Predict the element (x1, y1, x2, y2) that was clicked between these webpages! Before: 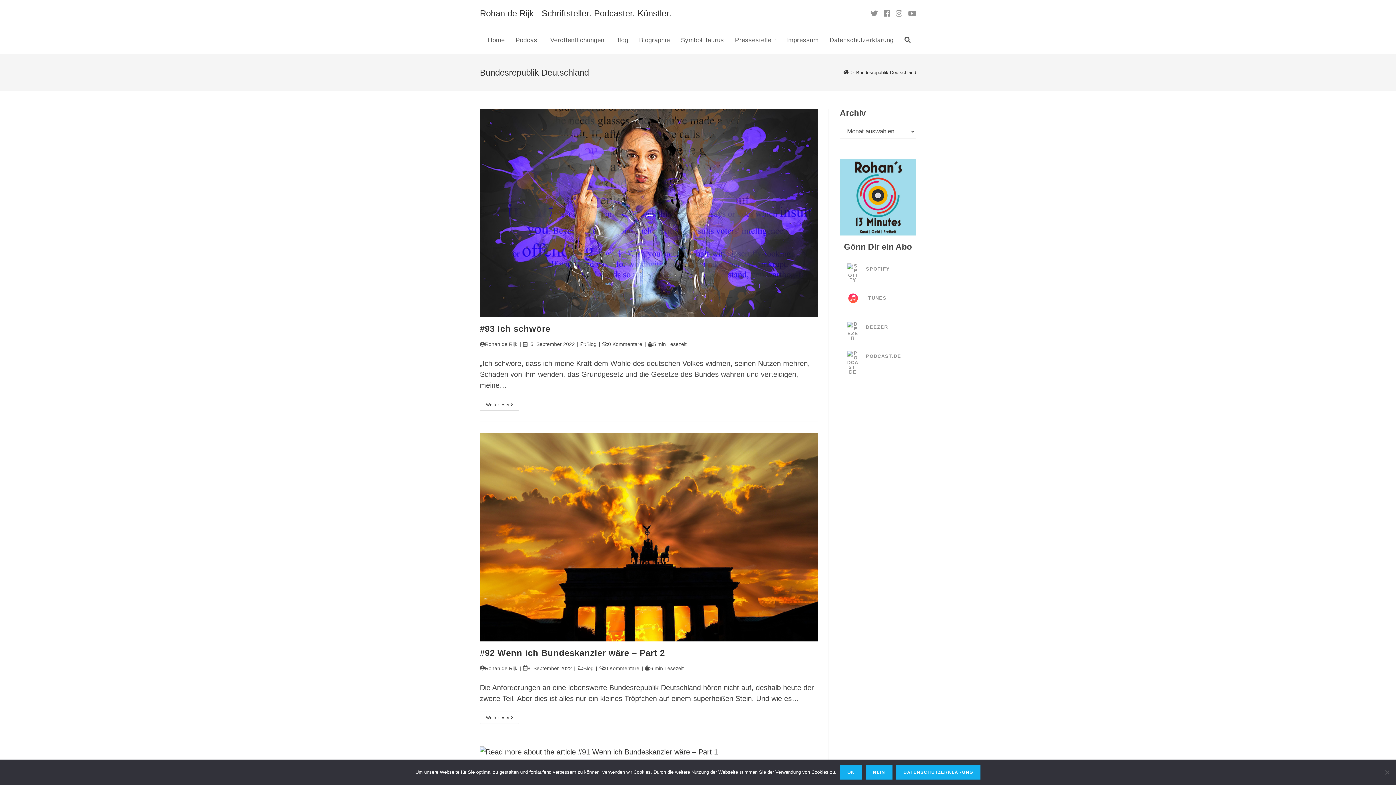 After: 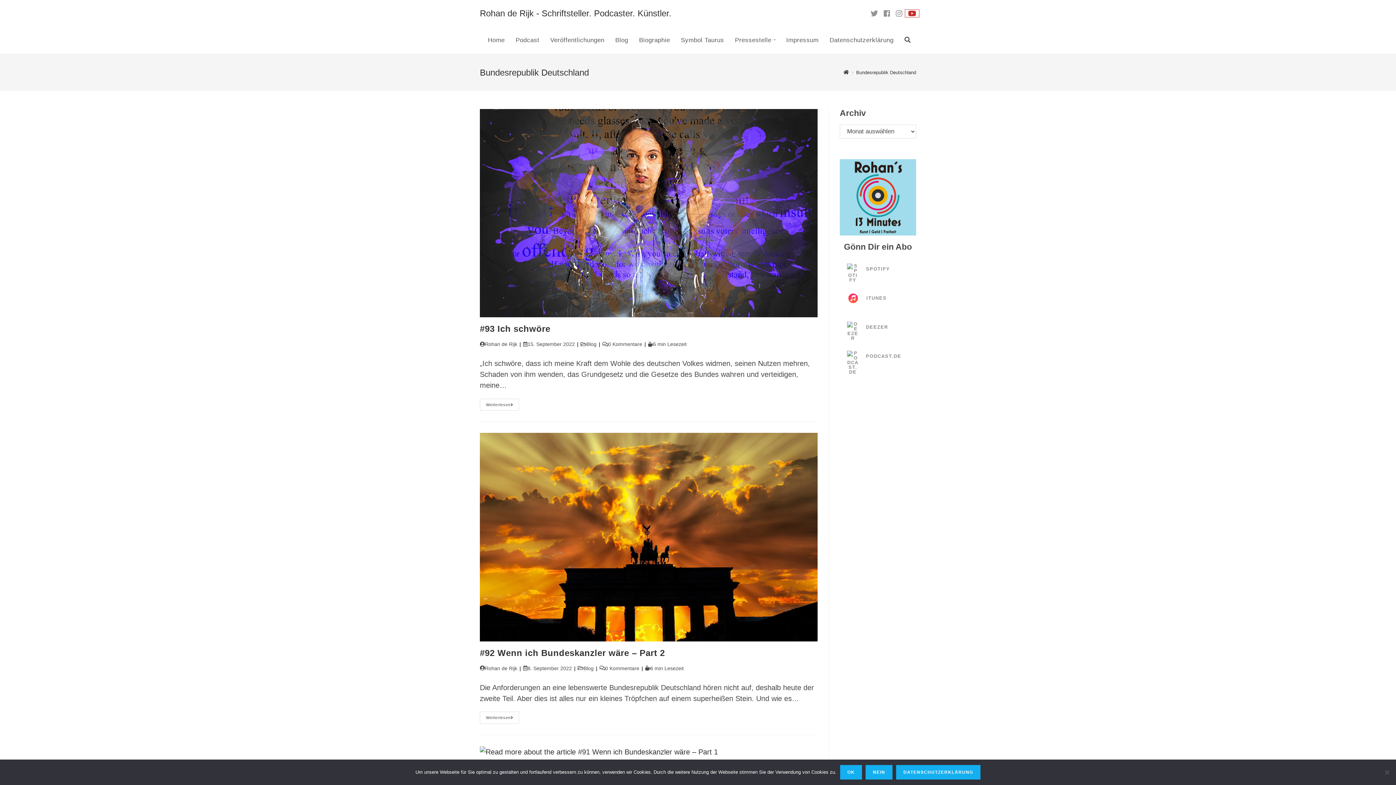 Action: bbox: (905, 9, 919, 17) label: YouTube (öffnet in neuem Tab)